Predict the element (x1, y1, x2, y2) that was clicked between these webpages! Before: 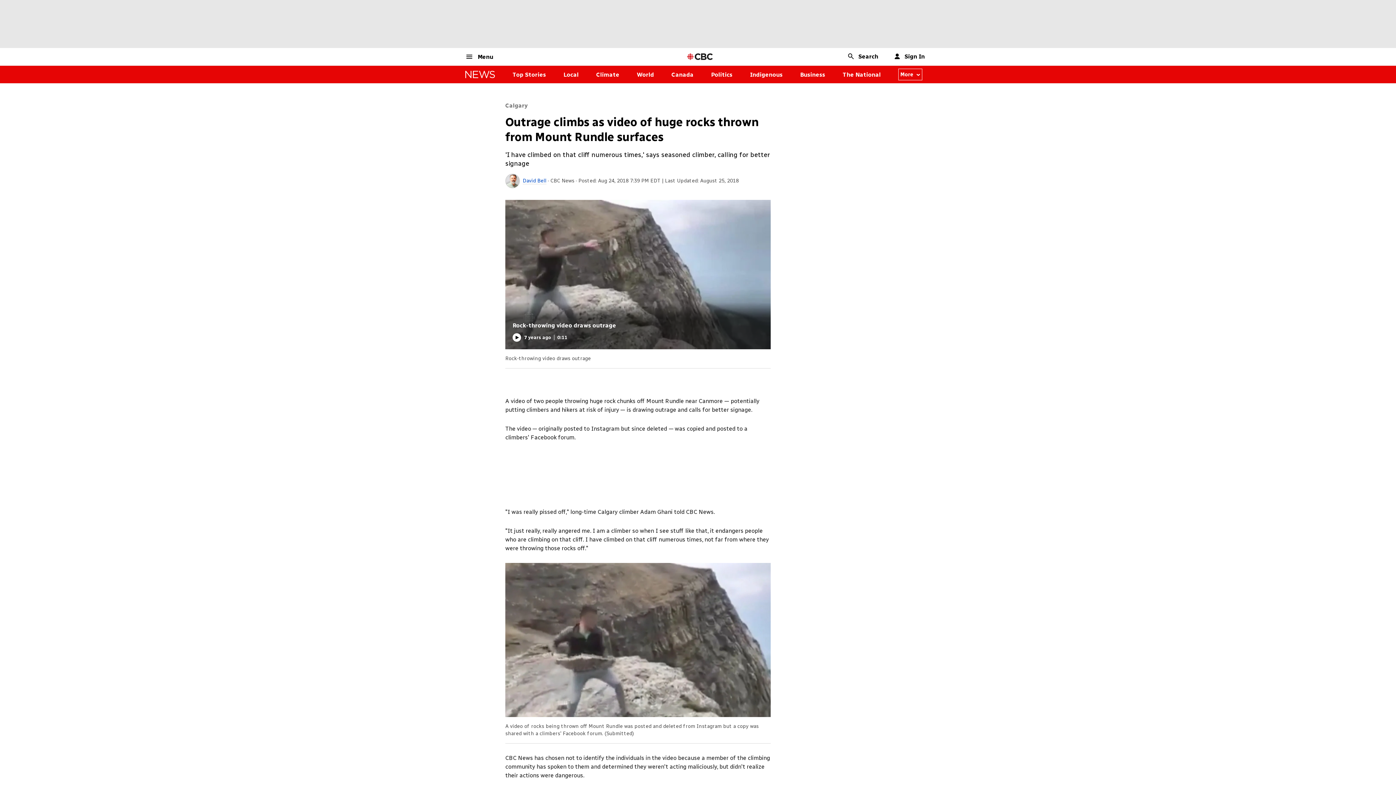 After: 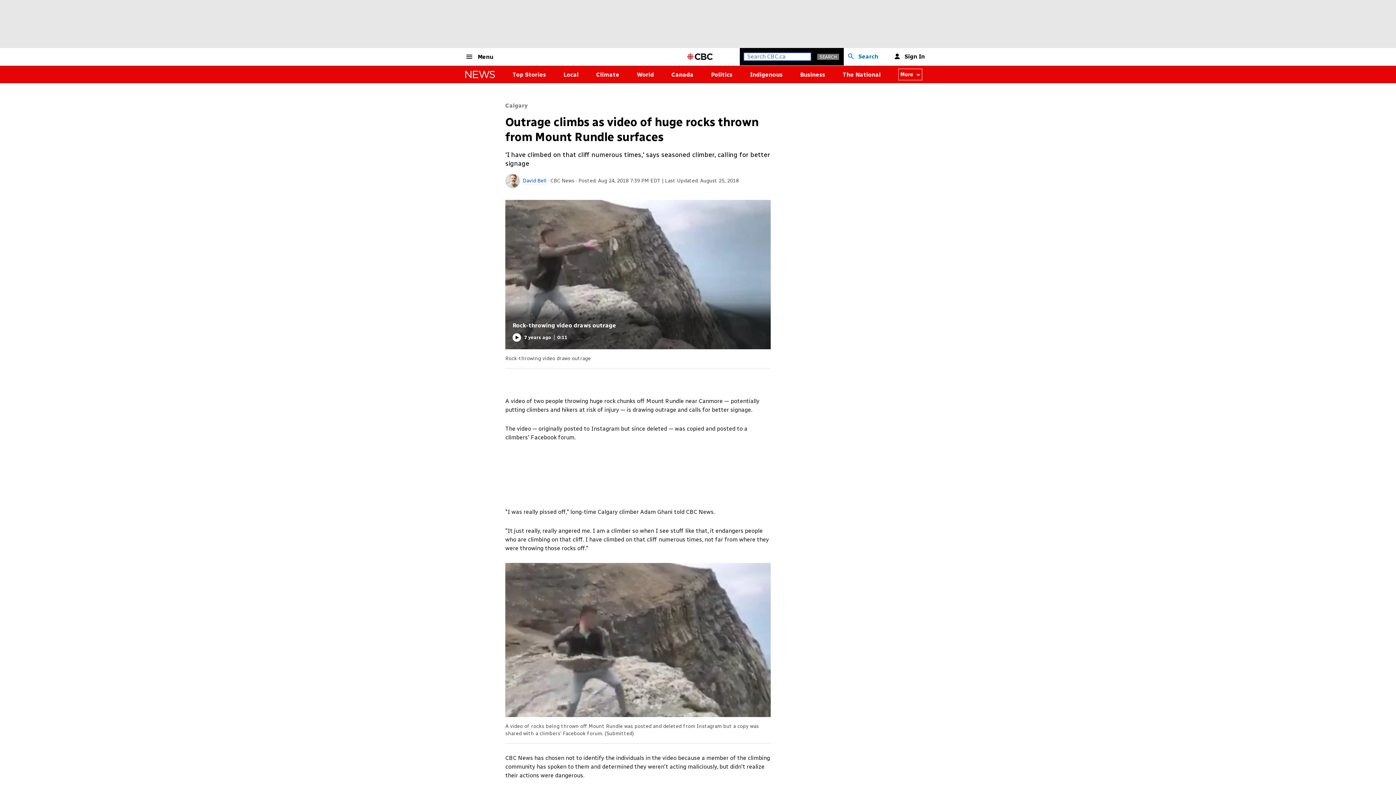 Action: label: Search bbox: (848, 53, 878, 60)